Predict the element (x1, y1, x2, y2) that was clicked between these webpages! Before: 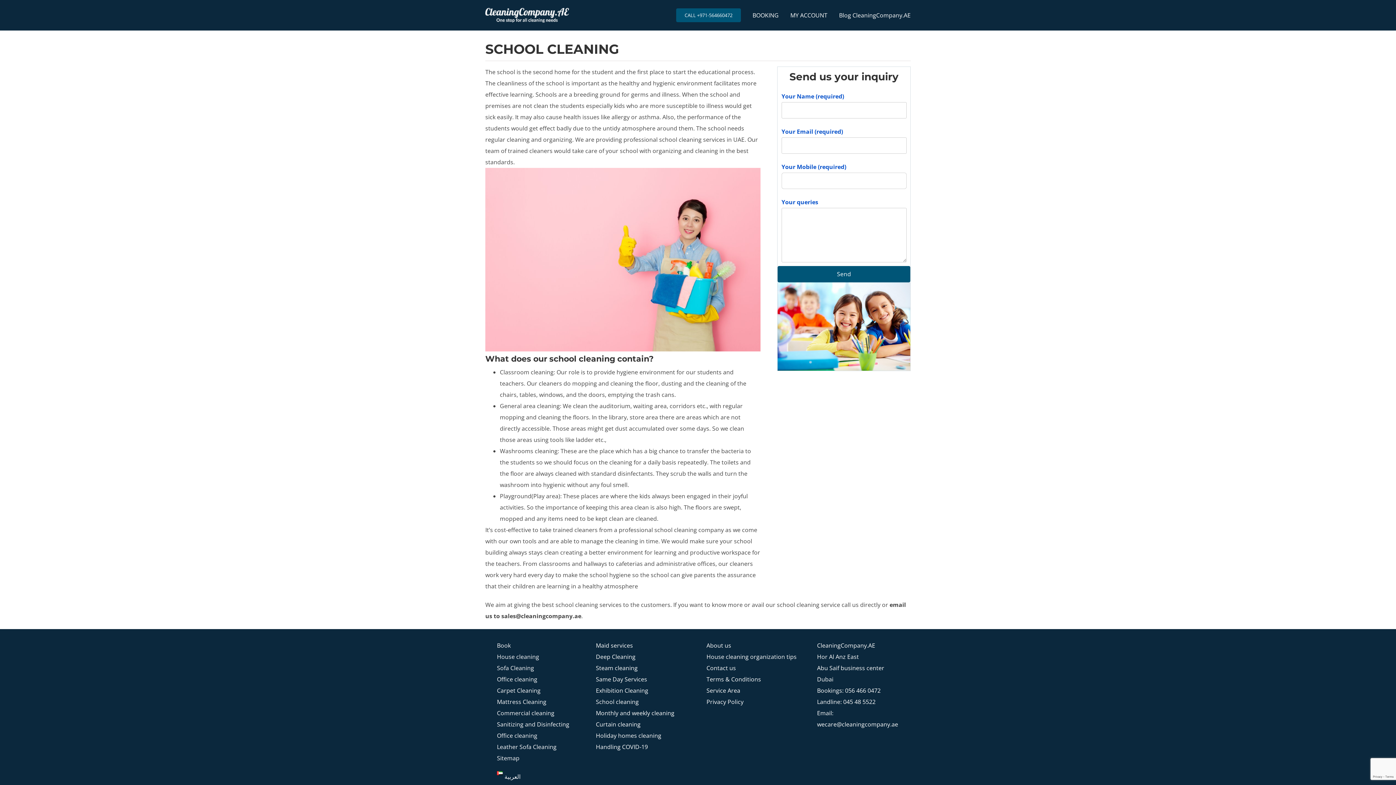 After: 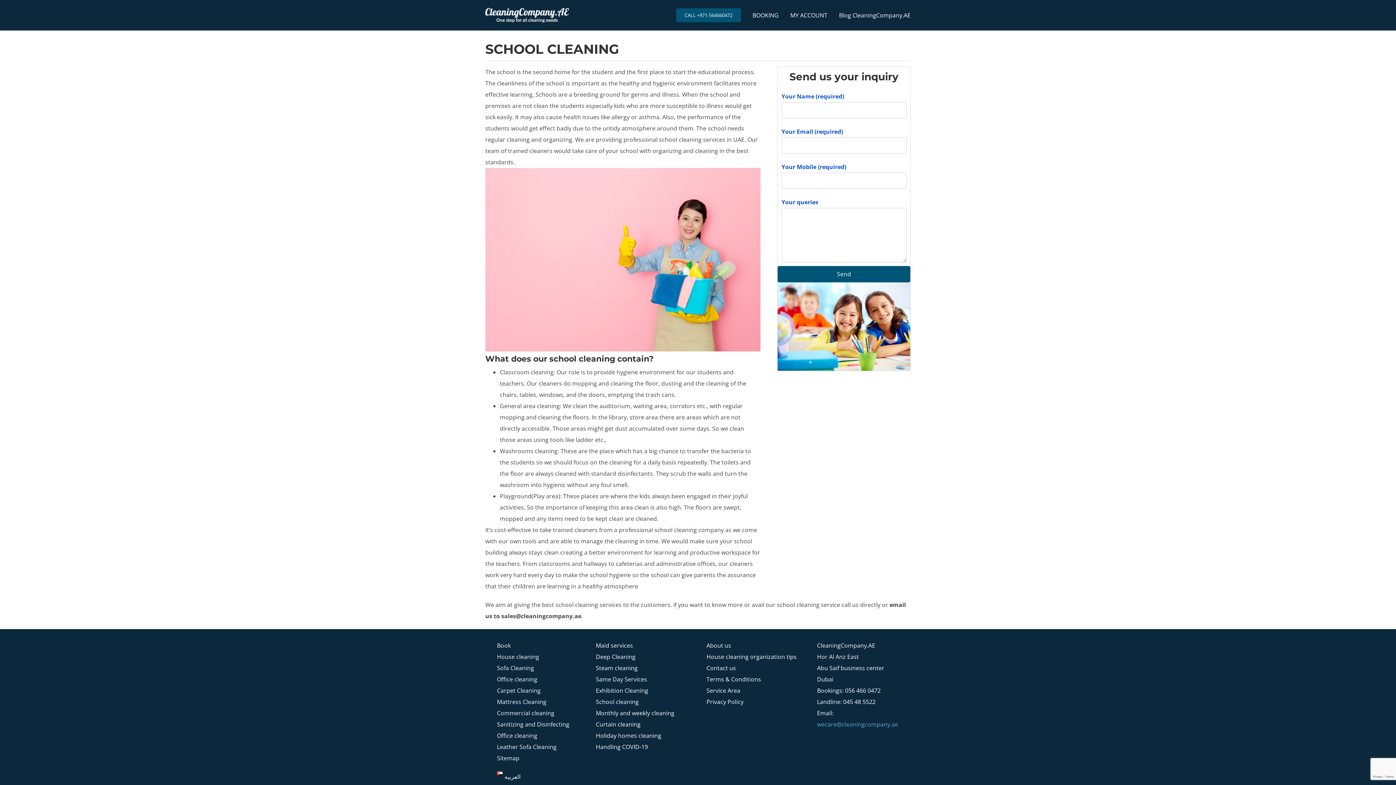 Action: label: wecare@cleaningcompany.ae bbox: (817, 720, 898, 728)